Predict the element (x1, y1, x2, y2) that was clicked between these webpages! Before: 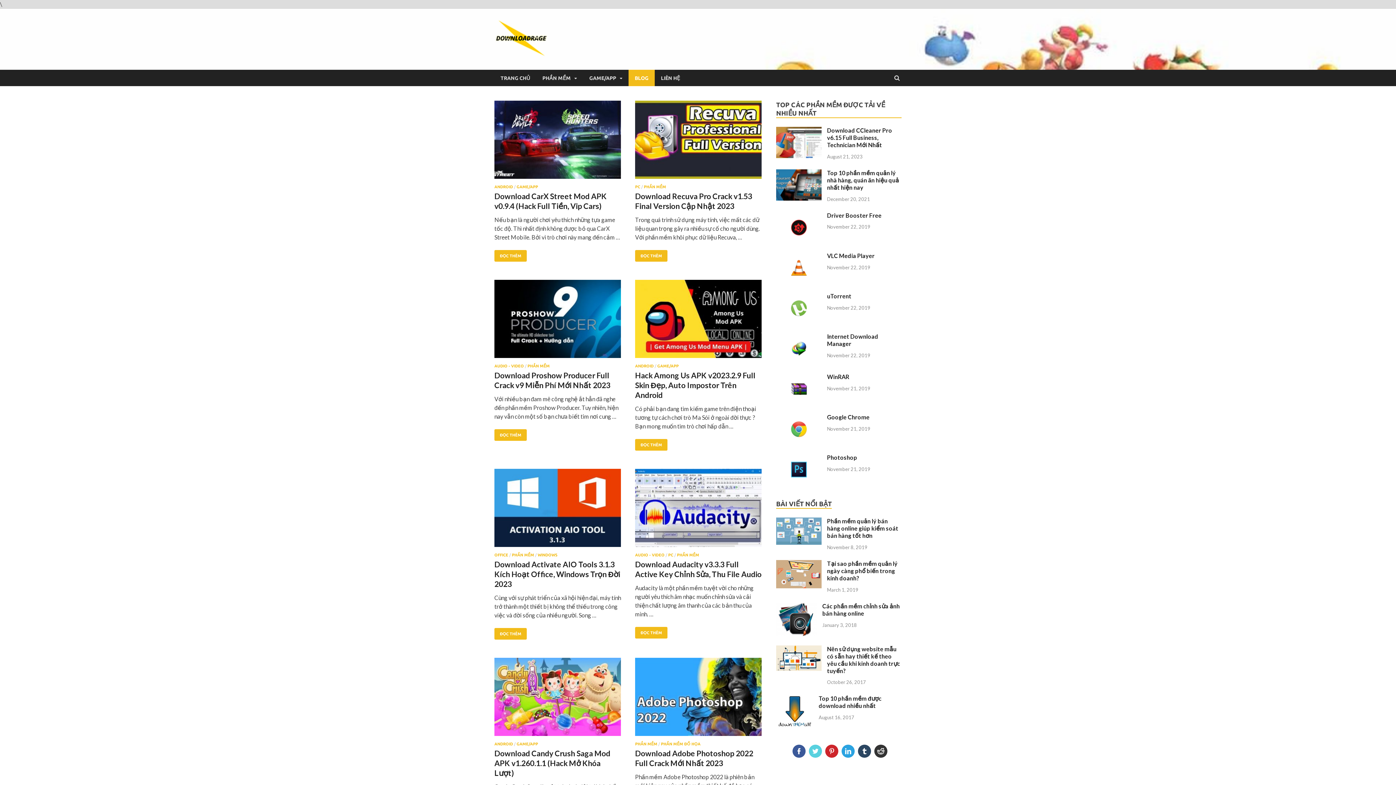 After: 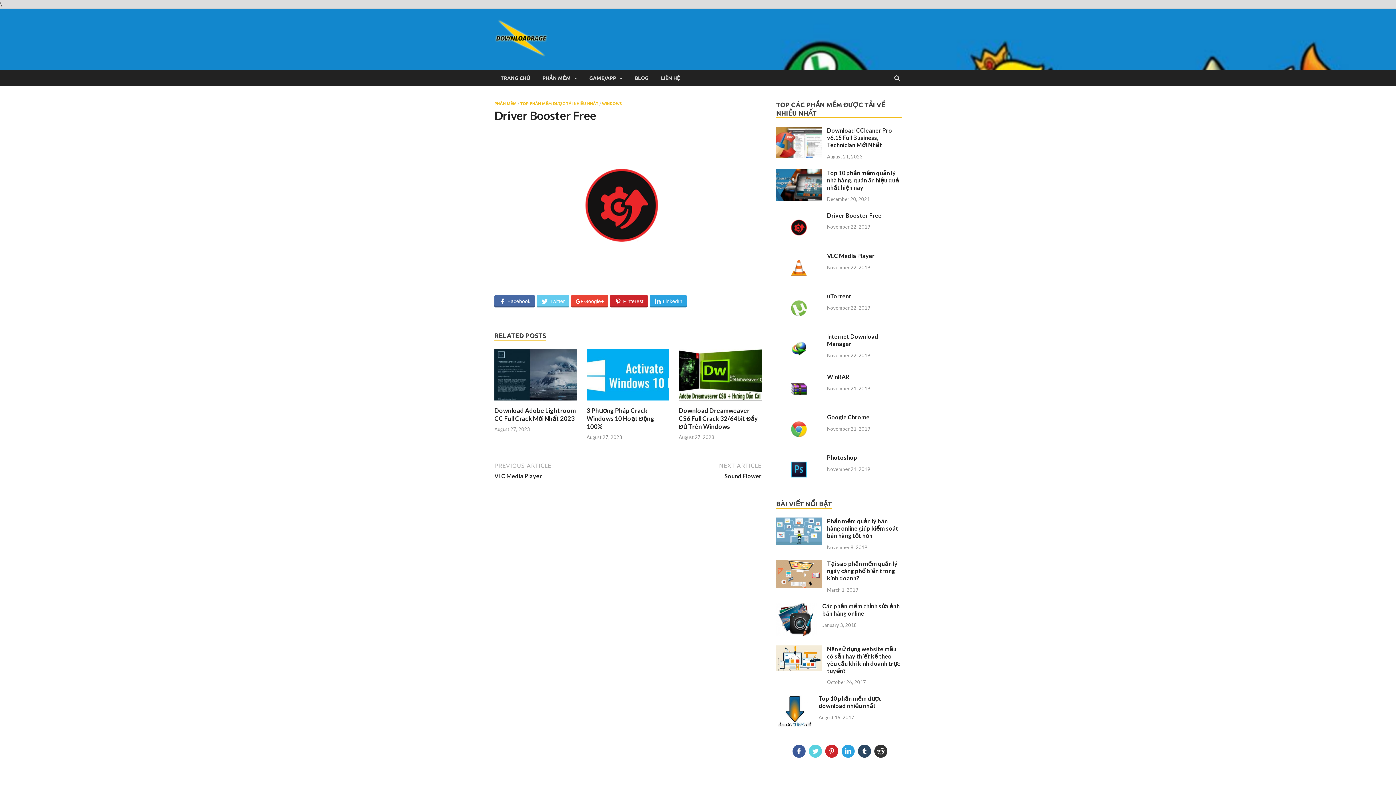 Action: bbox: (776, 212, 821, 219)